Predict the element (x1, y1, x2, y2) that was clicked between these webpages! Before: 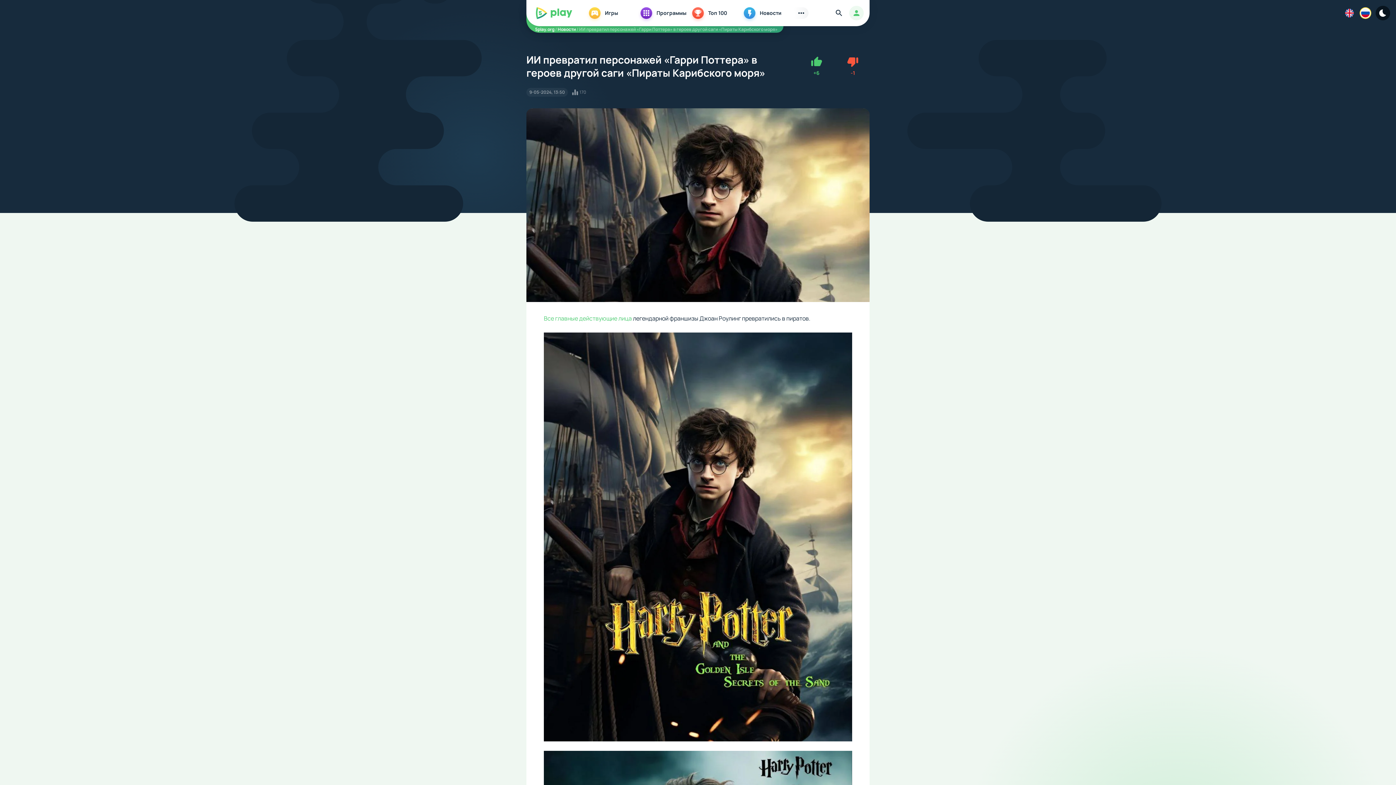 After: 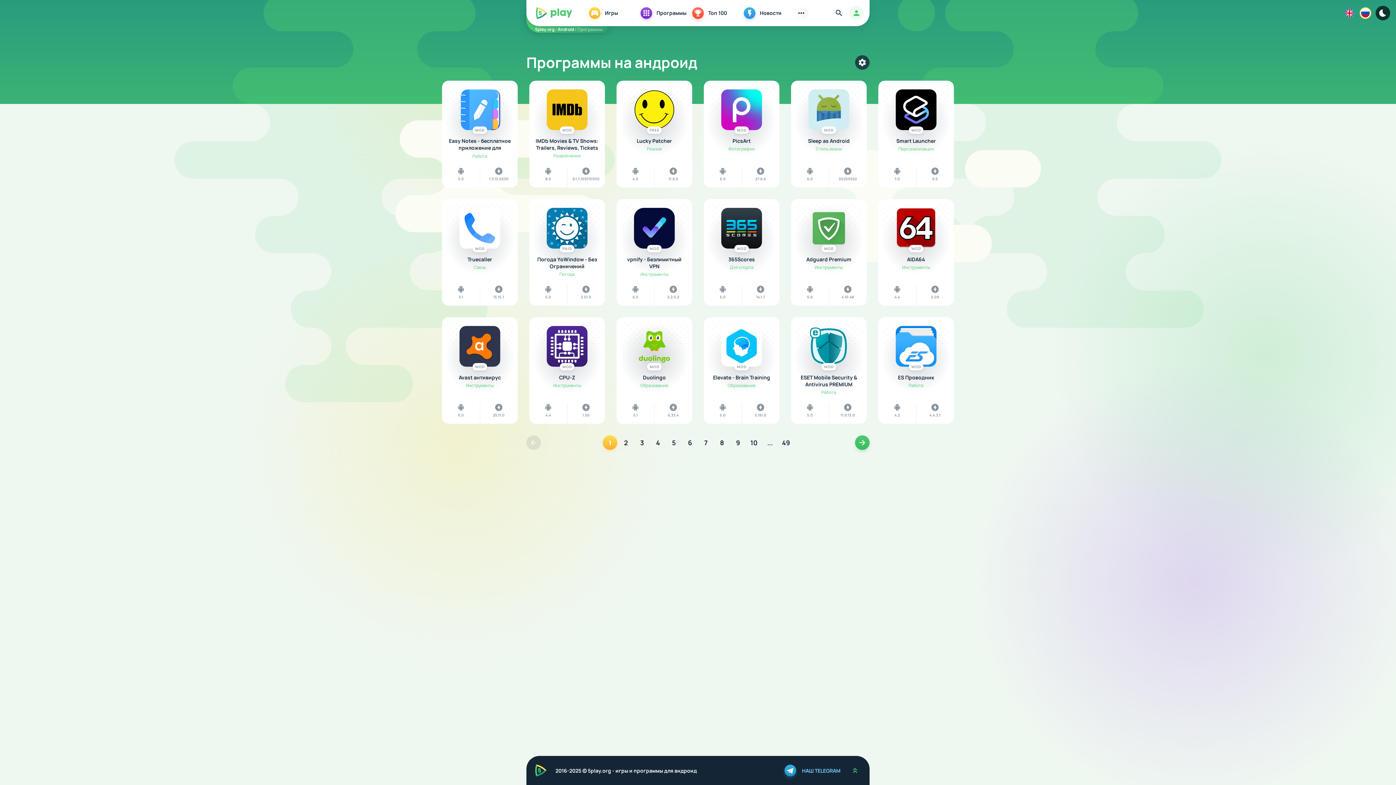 Action: bbox: (639, 5, 690, 20) label: Программы